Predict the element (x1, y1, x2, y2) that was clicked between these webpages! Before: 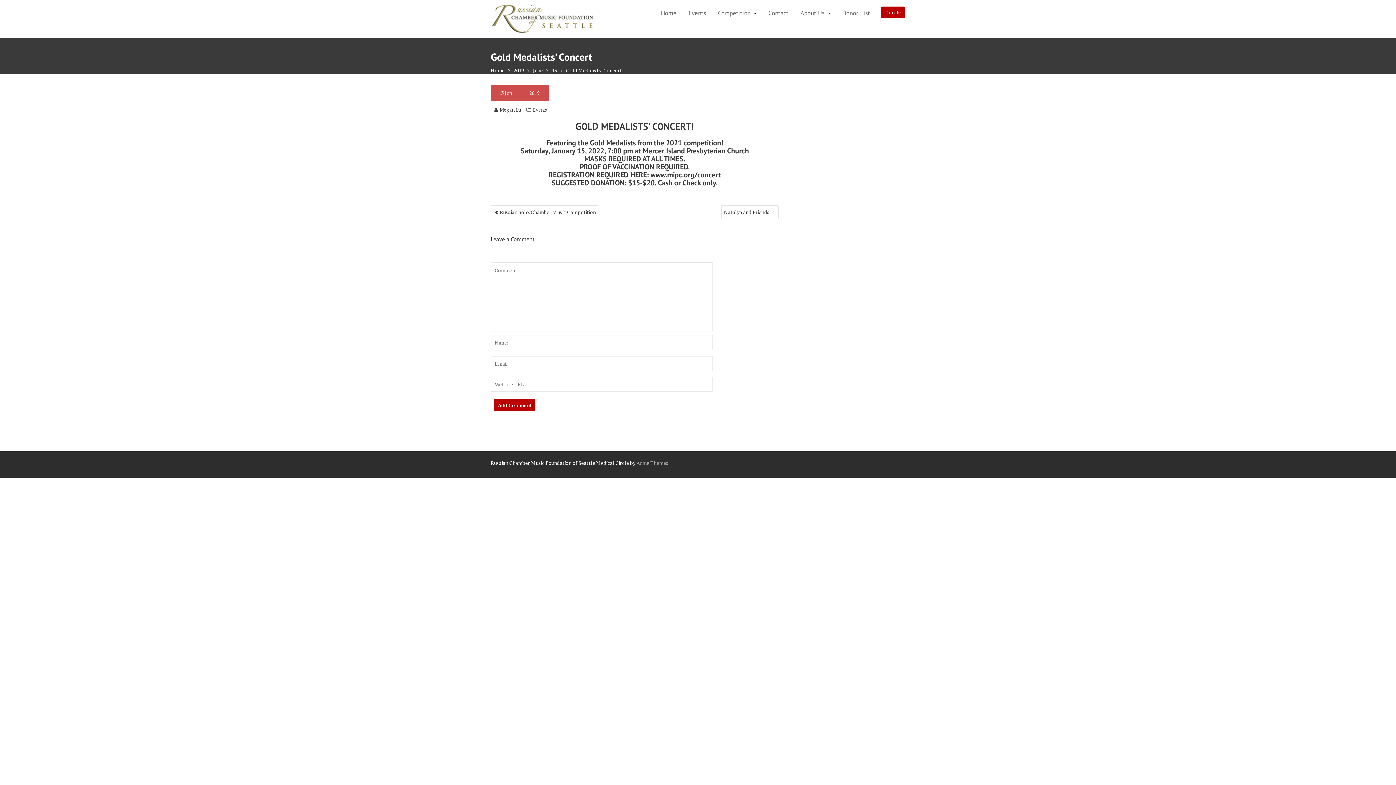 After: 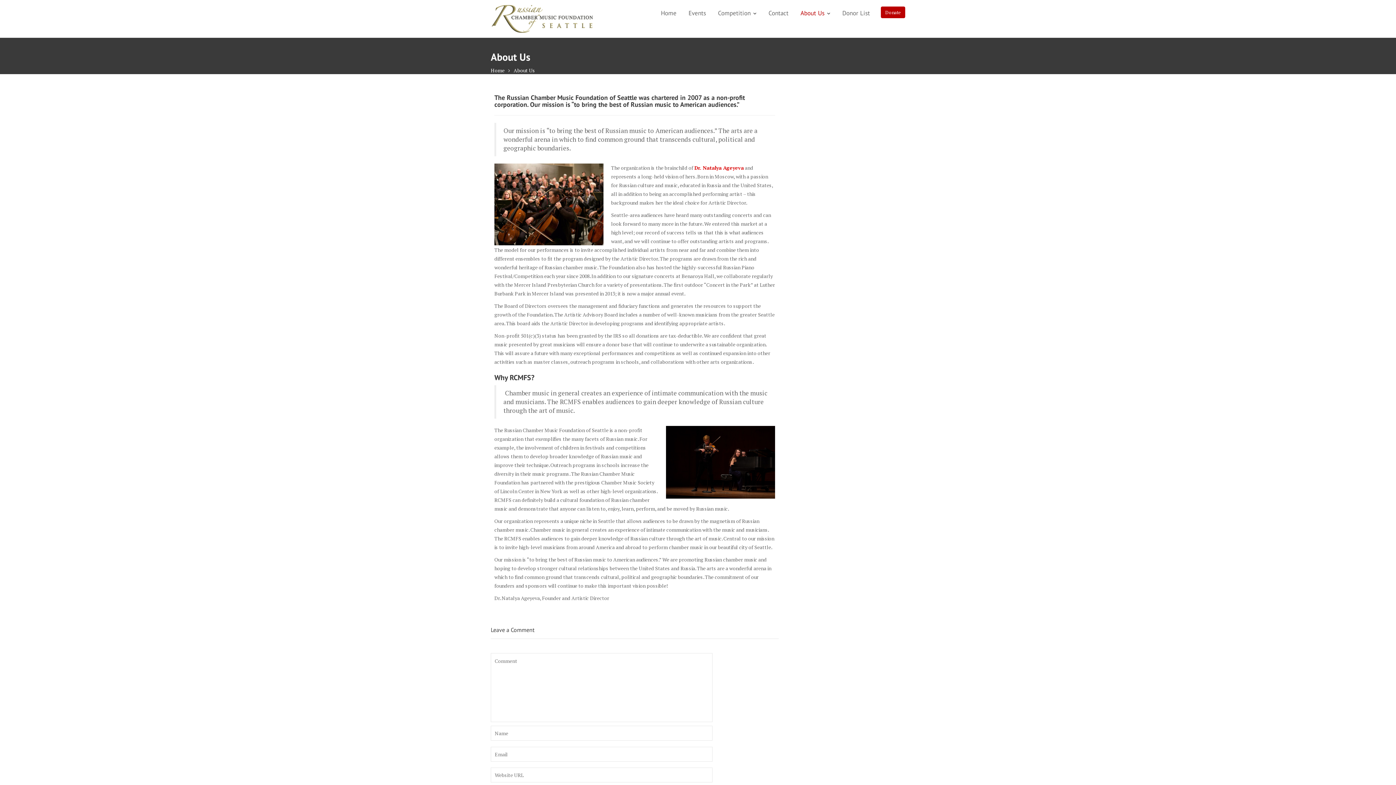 Action: label: About Us bbox: (795, 4, 836, 22)